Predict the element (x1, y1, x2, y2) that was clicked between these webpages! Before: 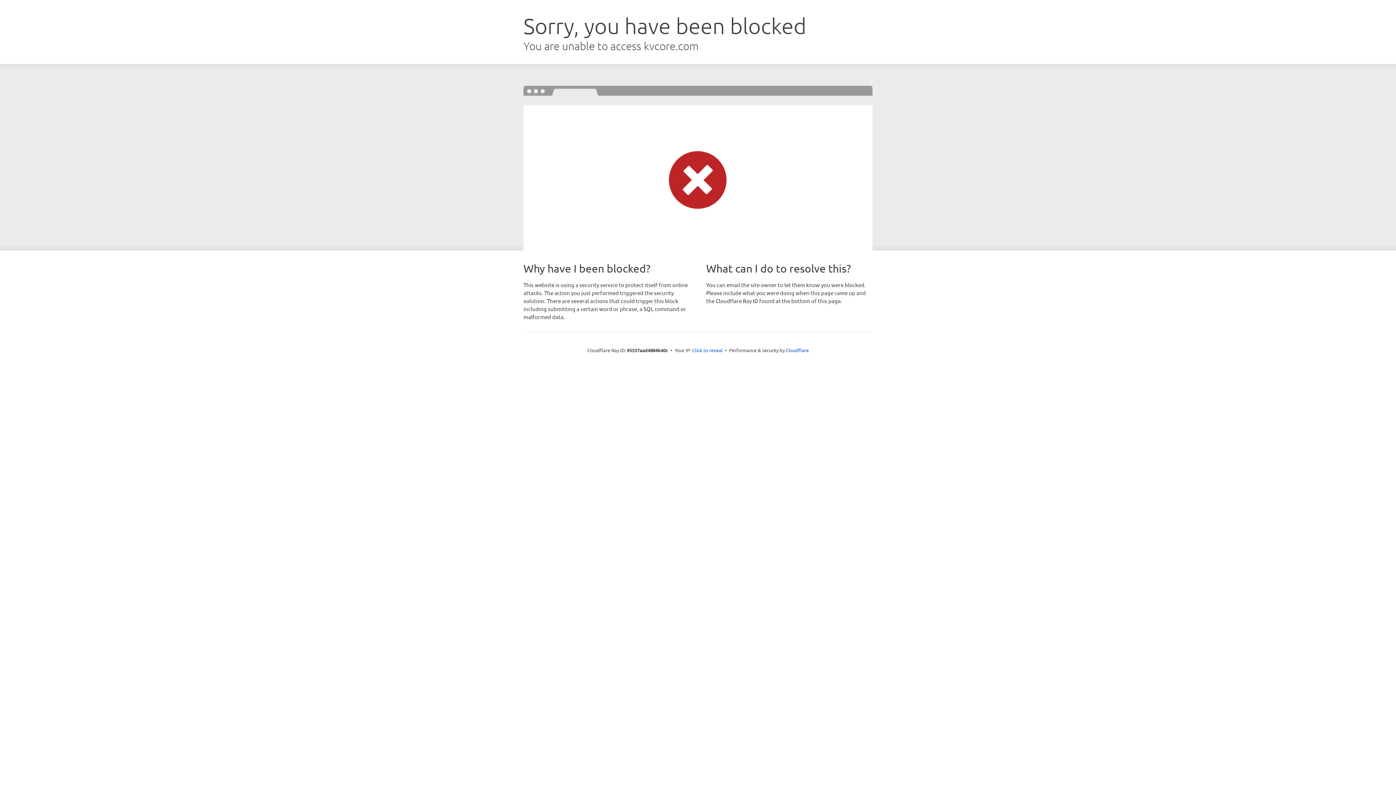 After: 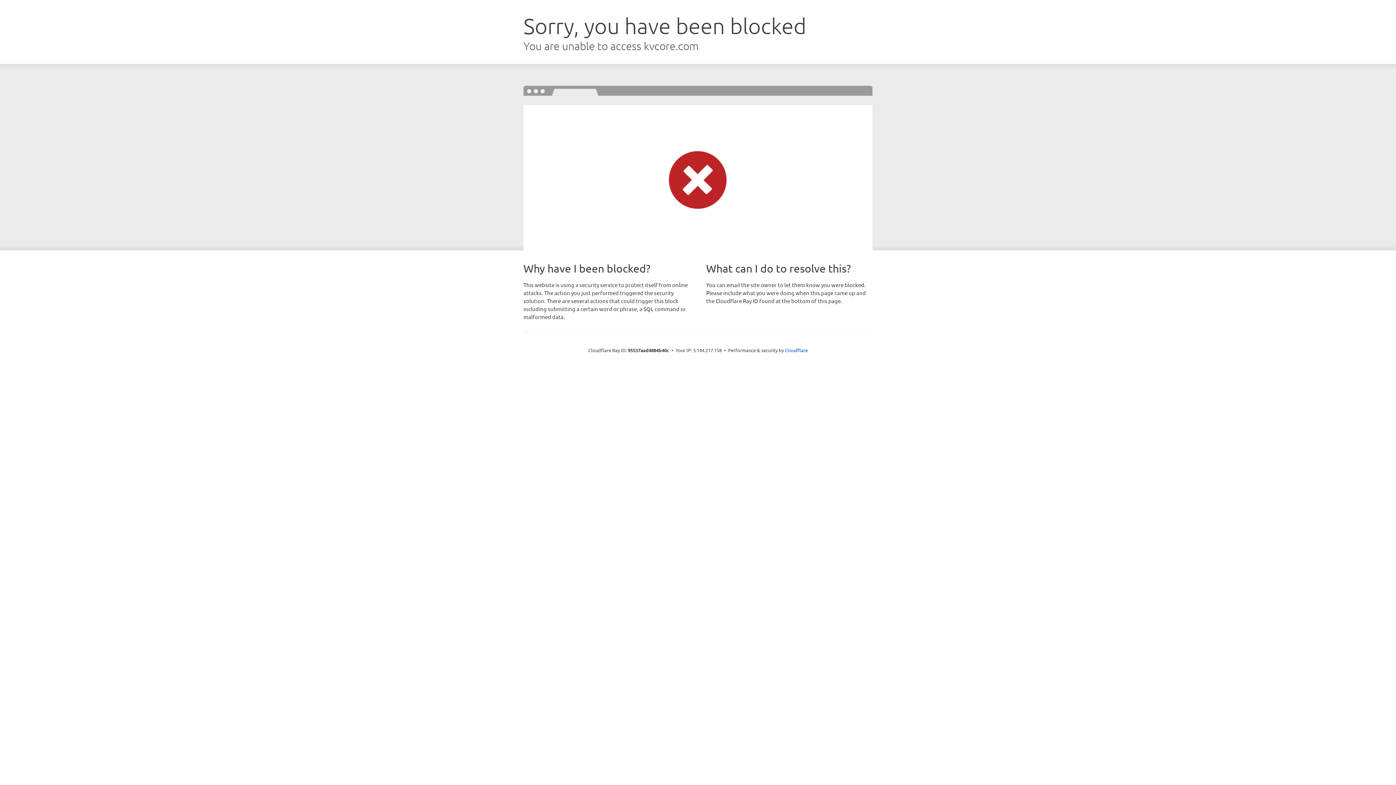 Action: bbox: (692, 346, 722, 353) label: Click to reveal